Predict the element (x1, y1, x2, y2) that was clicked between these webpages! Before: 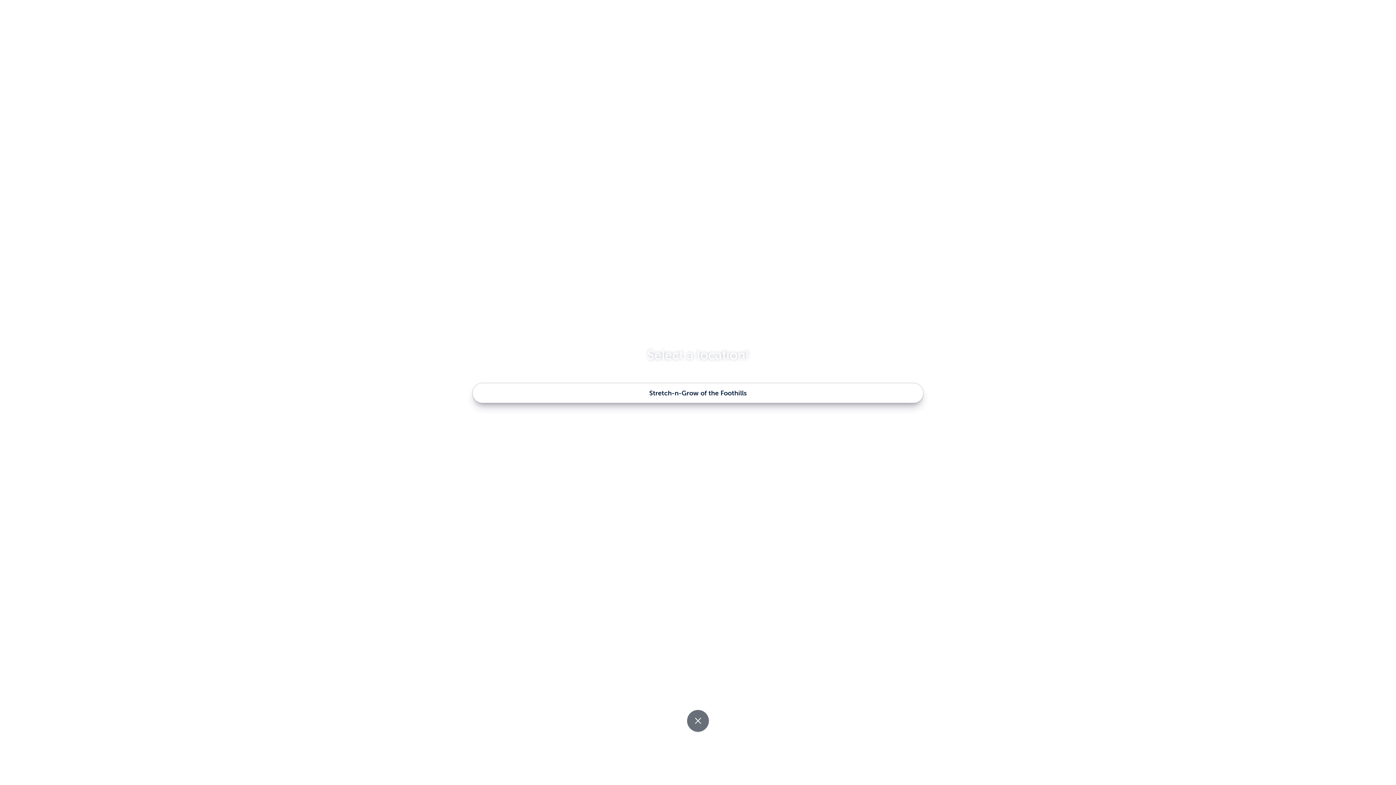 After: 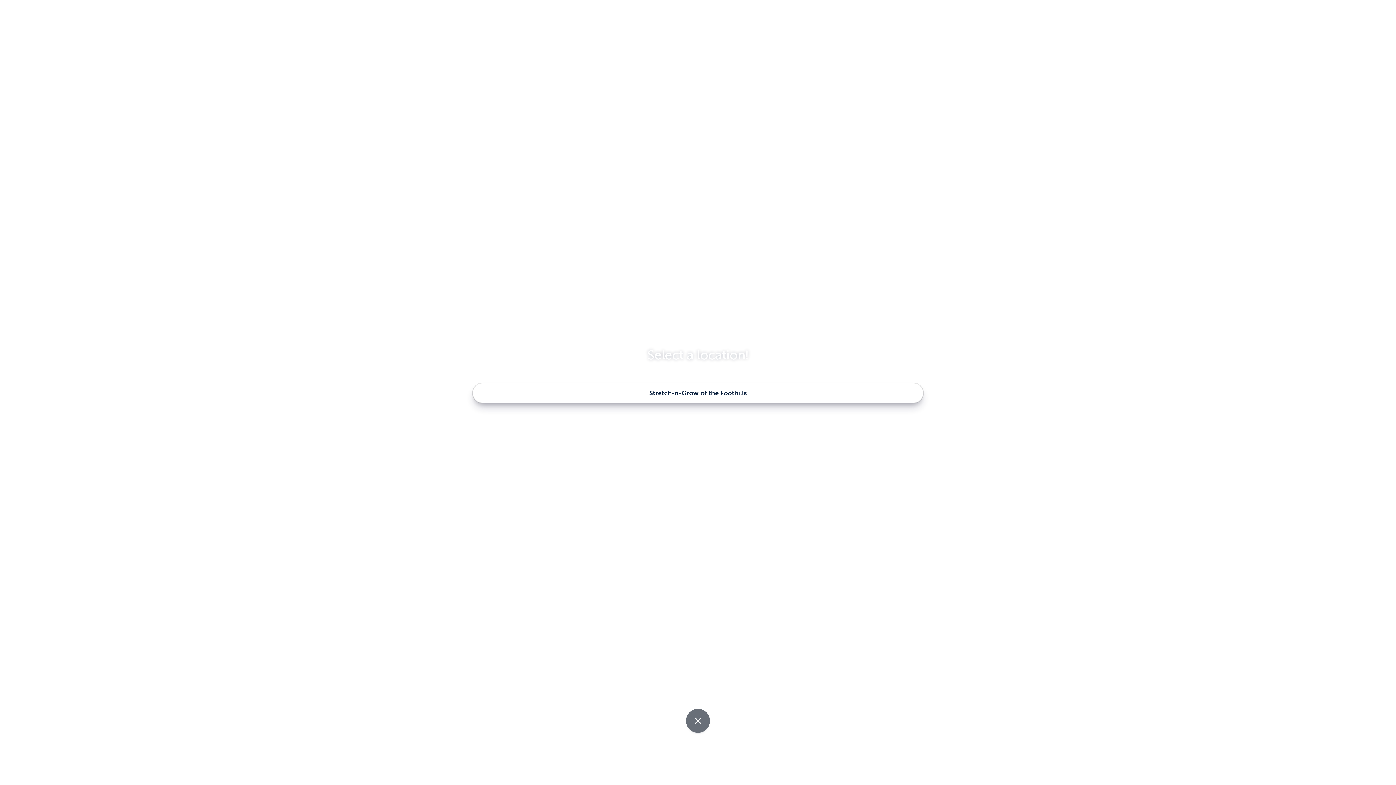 Action: bbox: (687, 710, 709, 732)